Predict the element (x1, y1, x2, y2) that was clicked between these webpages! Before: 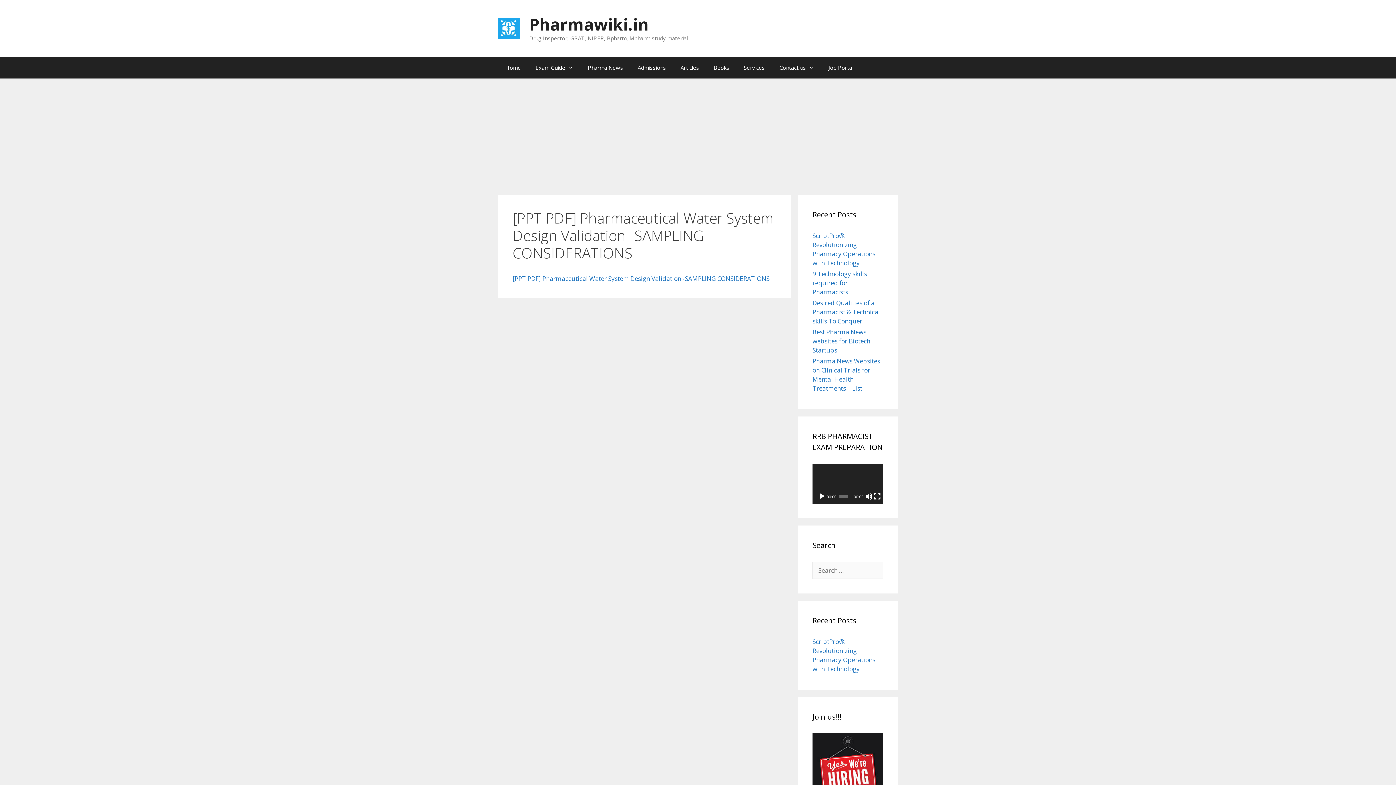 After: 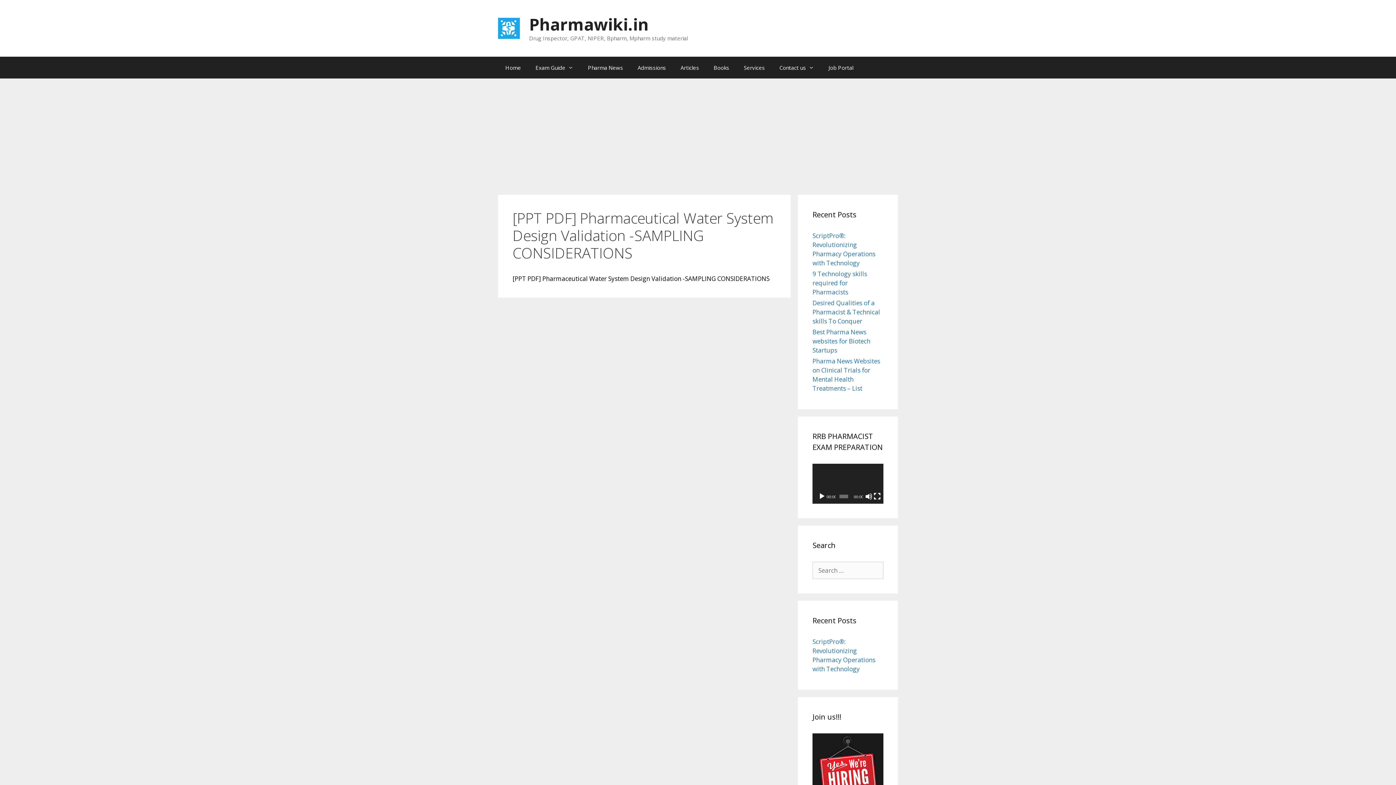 Action: bbox: (512, 274, 769, 282) label: [PPT PDF] Pharmaceutical Water System Design Validation -SAMPLING CONSIDERATIONS